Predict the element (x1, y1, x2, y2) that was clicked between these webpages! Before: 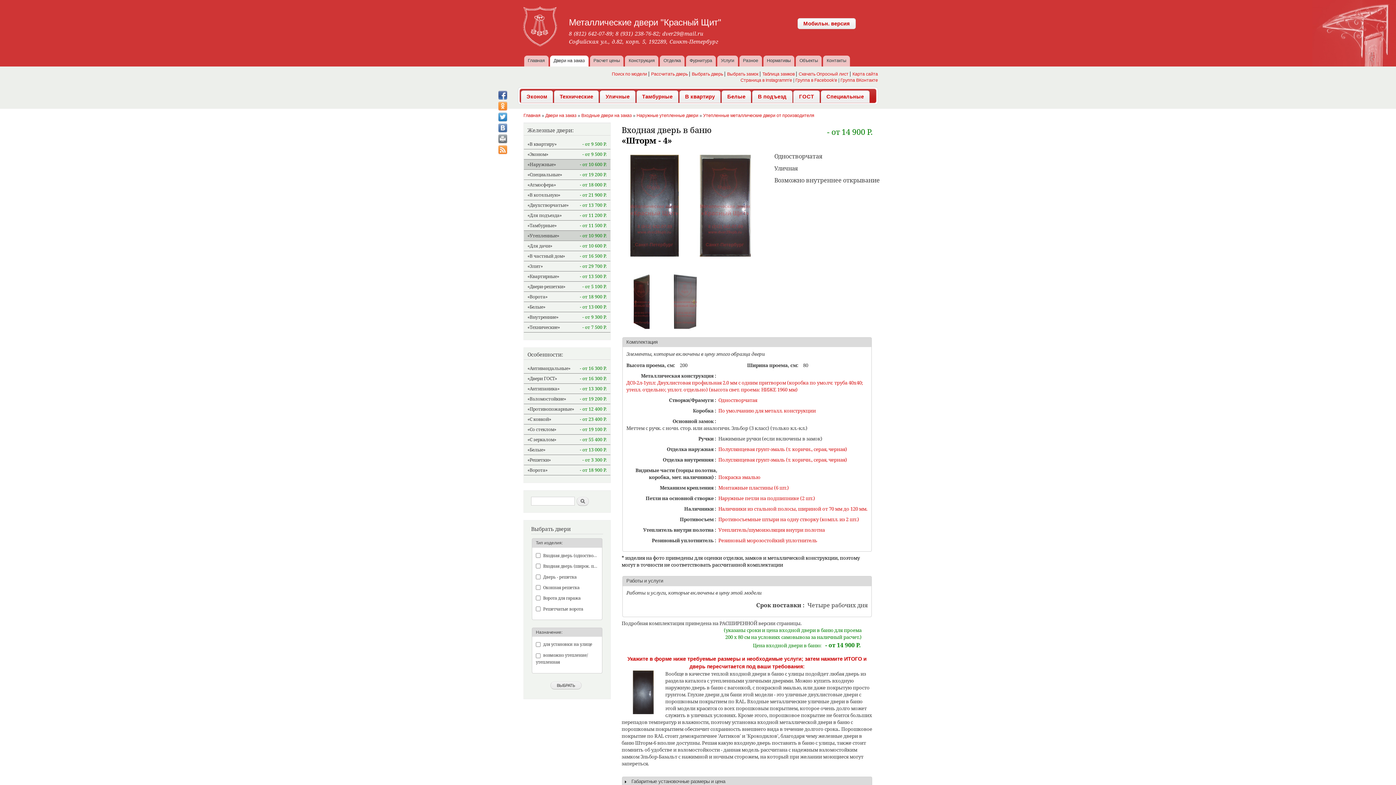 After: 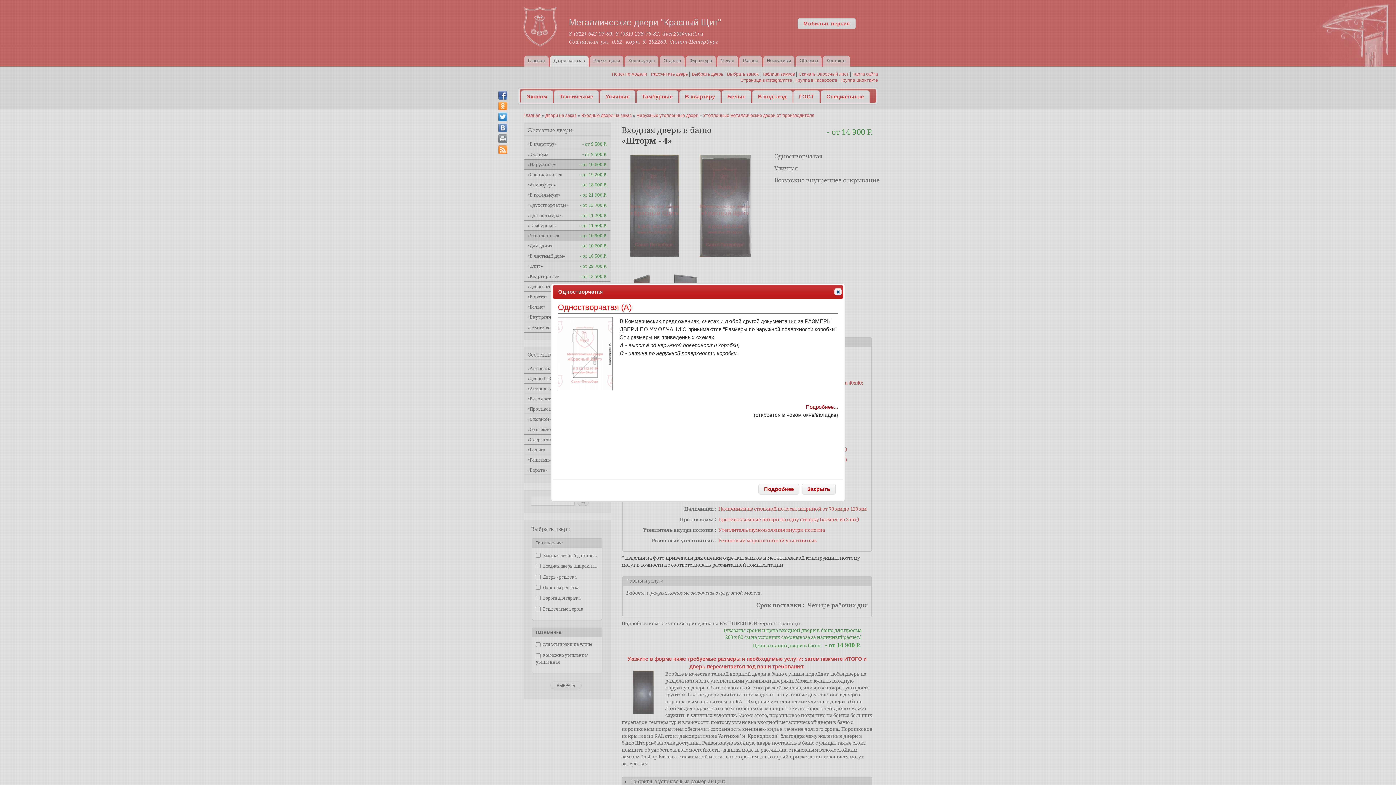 Action: label: Одностворчатая bbox: (718, 397, 757, 403)